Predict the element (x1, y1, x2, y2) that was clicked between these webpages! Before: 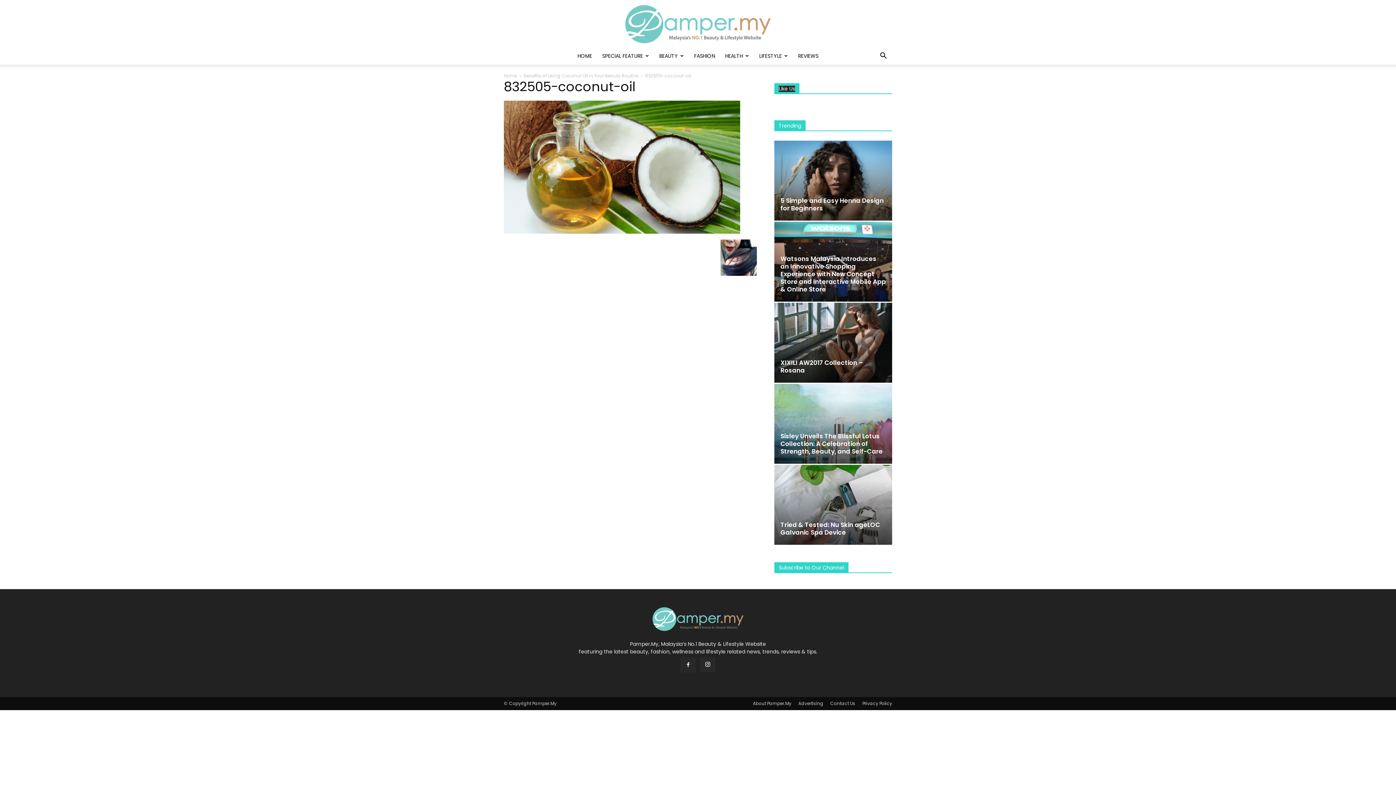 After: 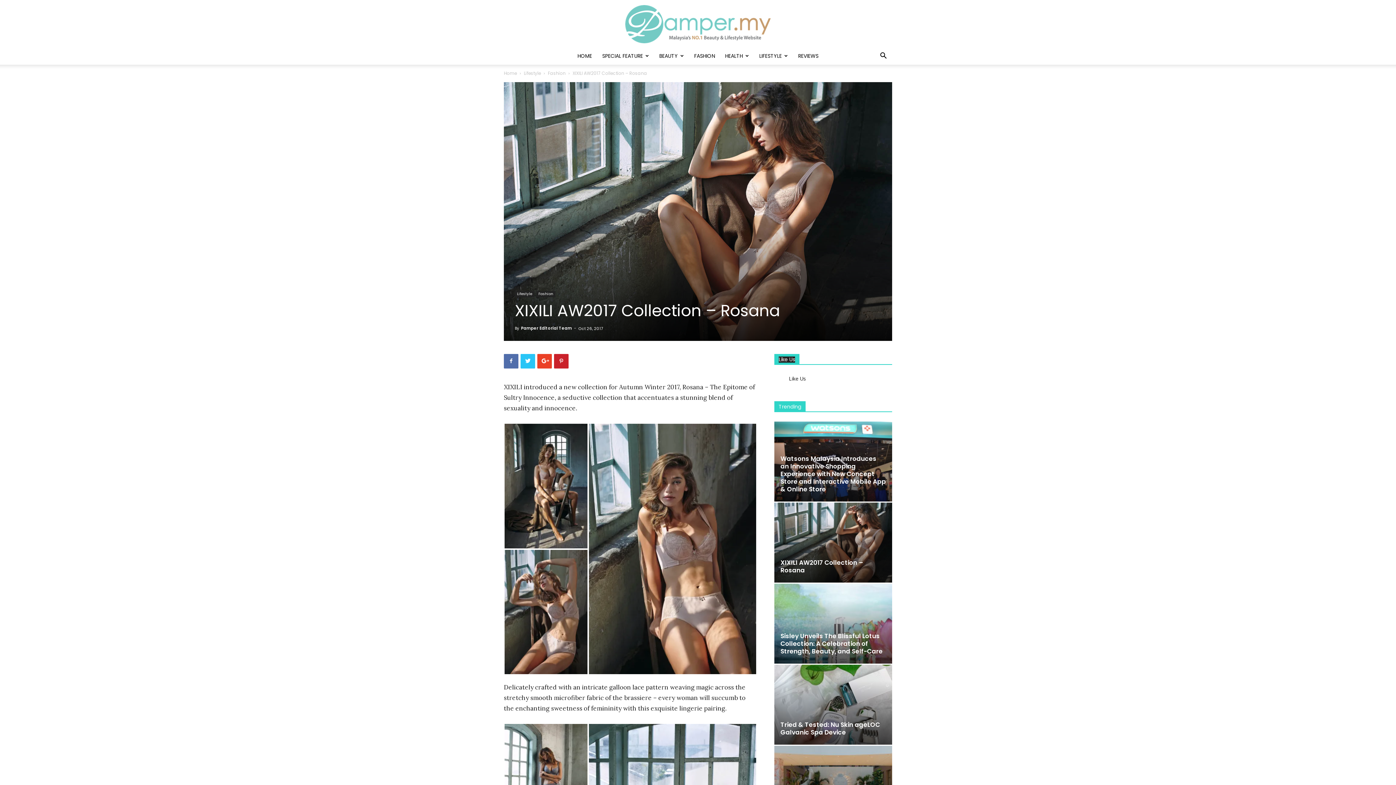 Action: label: XIXILI AW2017 Collection – Rosana bbox: (780, 358, 862, 374)